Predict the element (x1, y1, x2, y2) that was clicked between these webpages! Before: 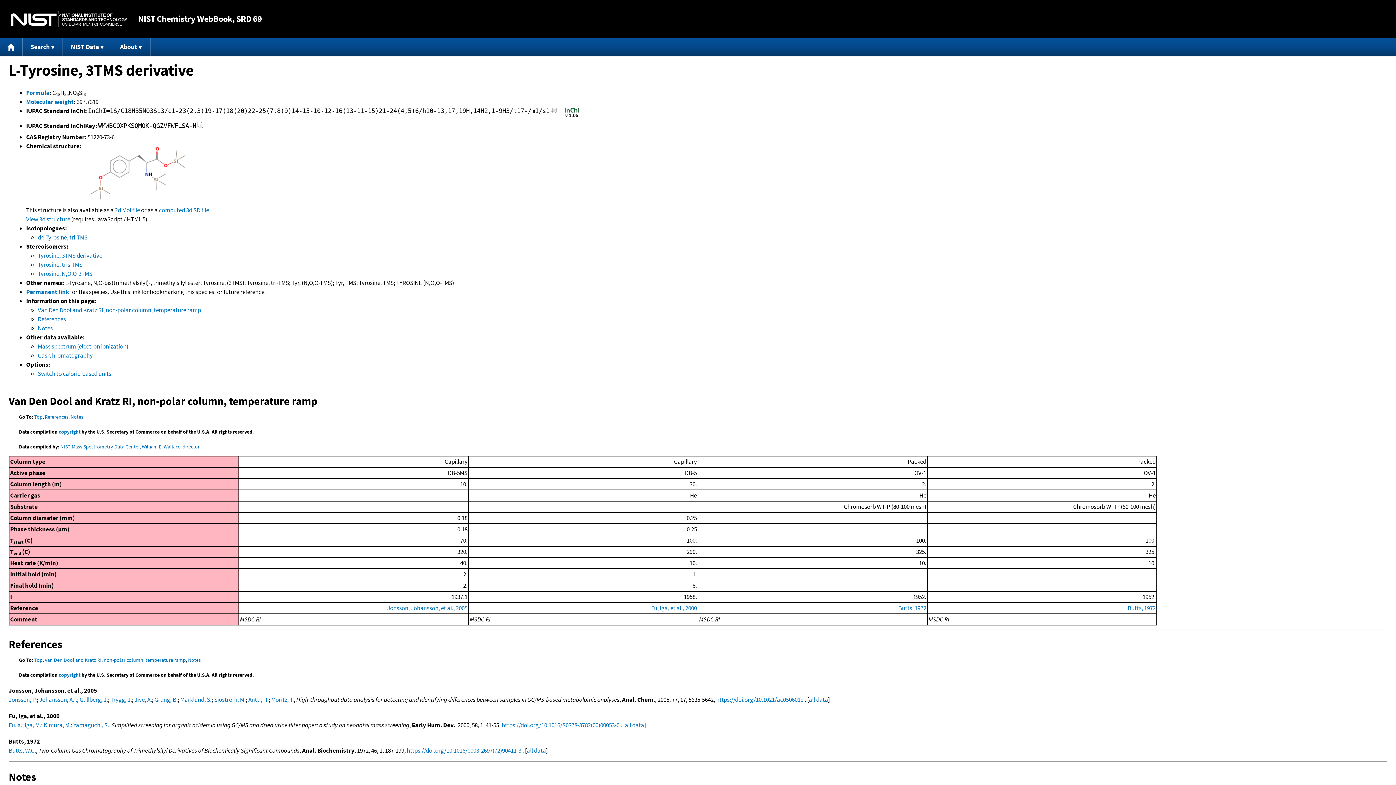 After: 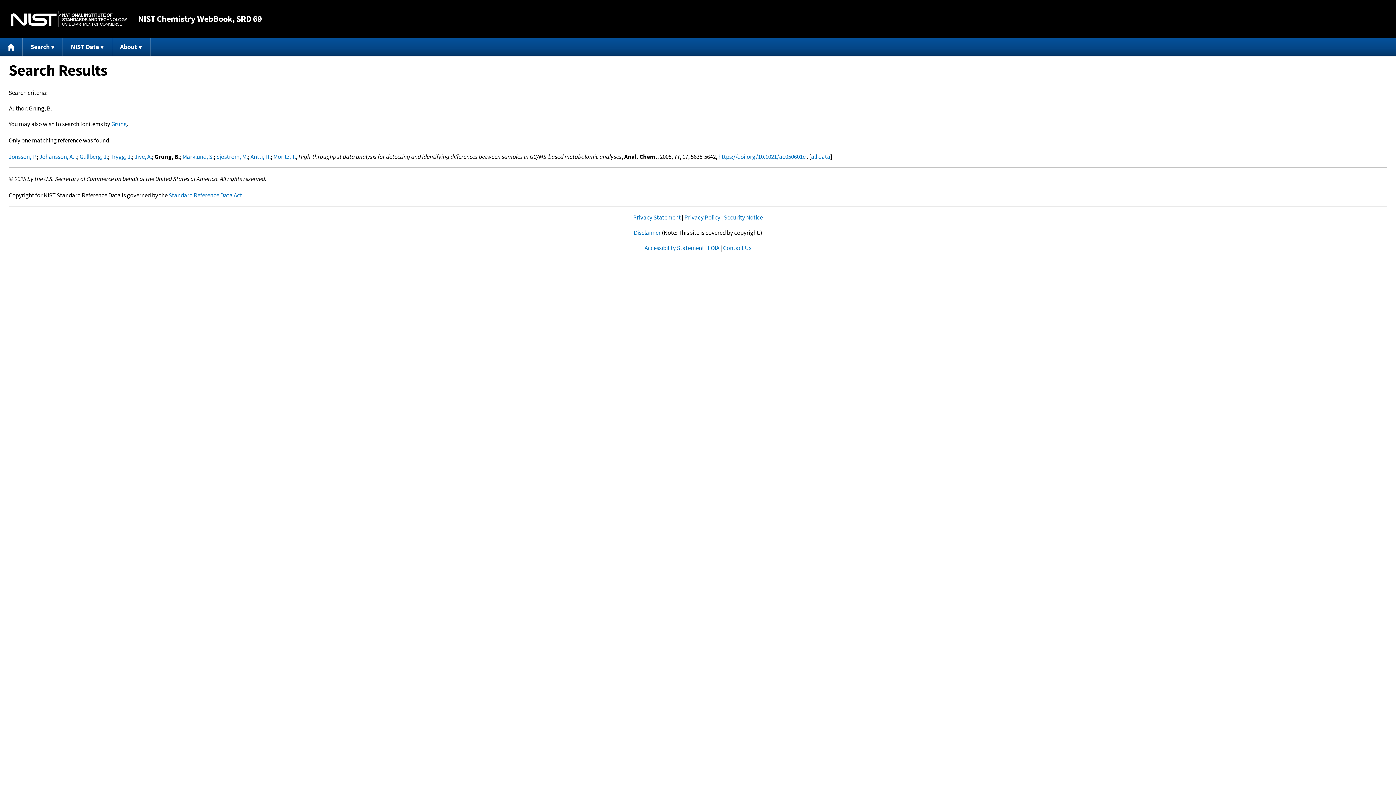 Action: bbox: (154, 695, 177, 703) label: Grung, B.